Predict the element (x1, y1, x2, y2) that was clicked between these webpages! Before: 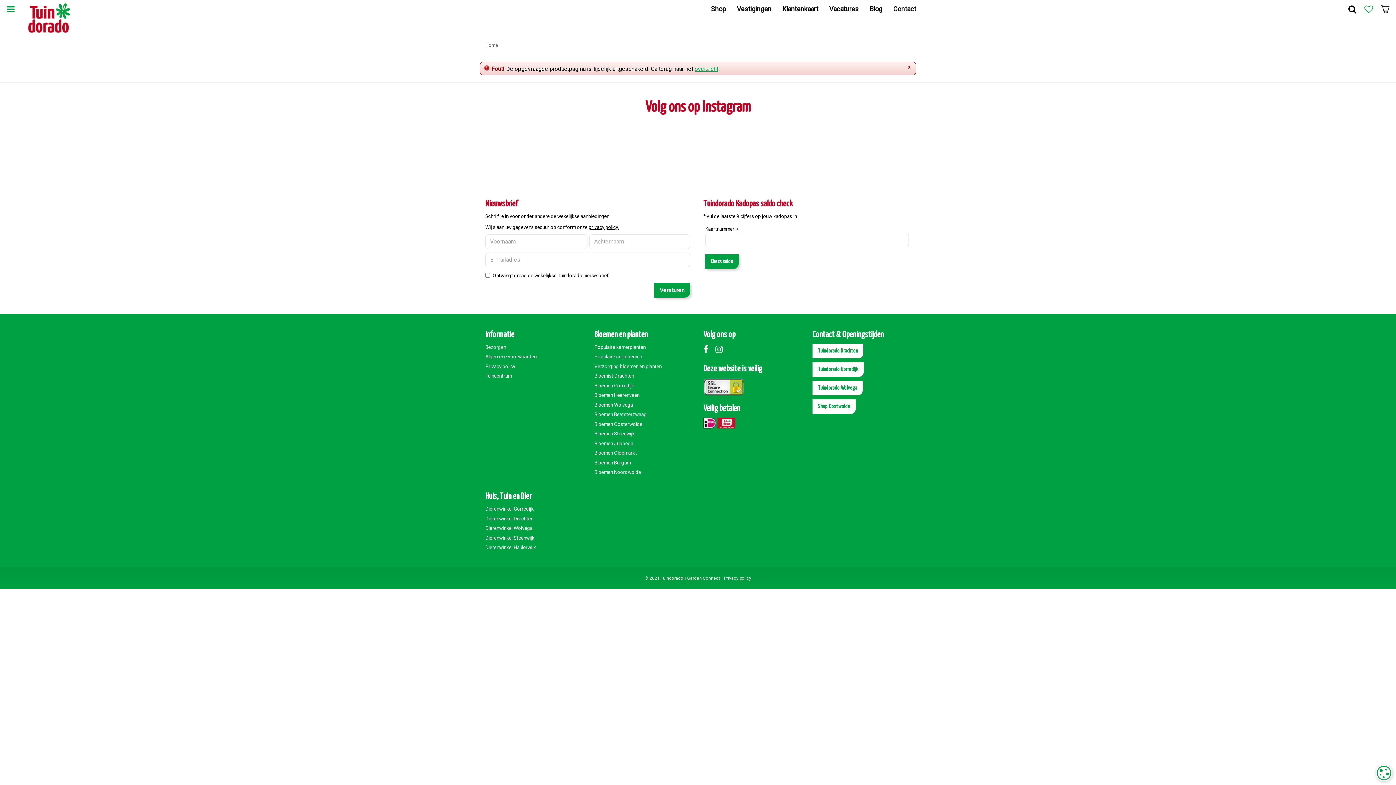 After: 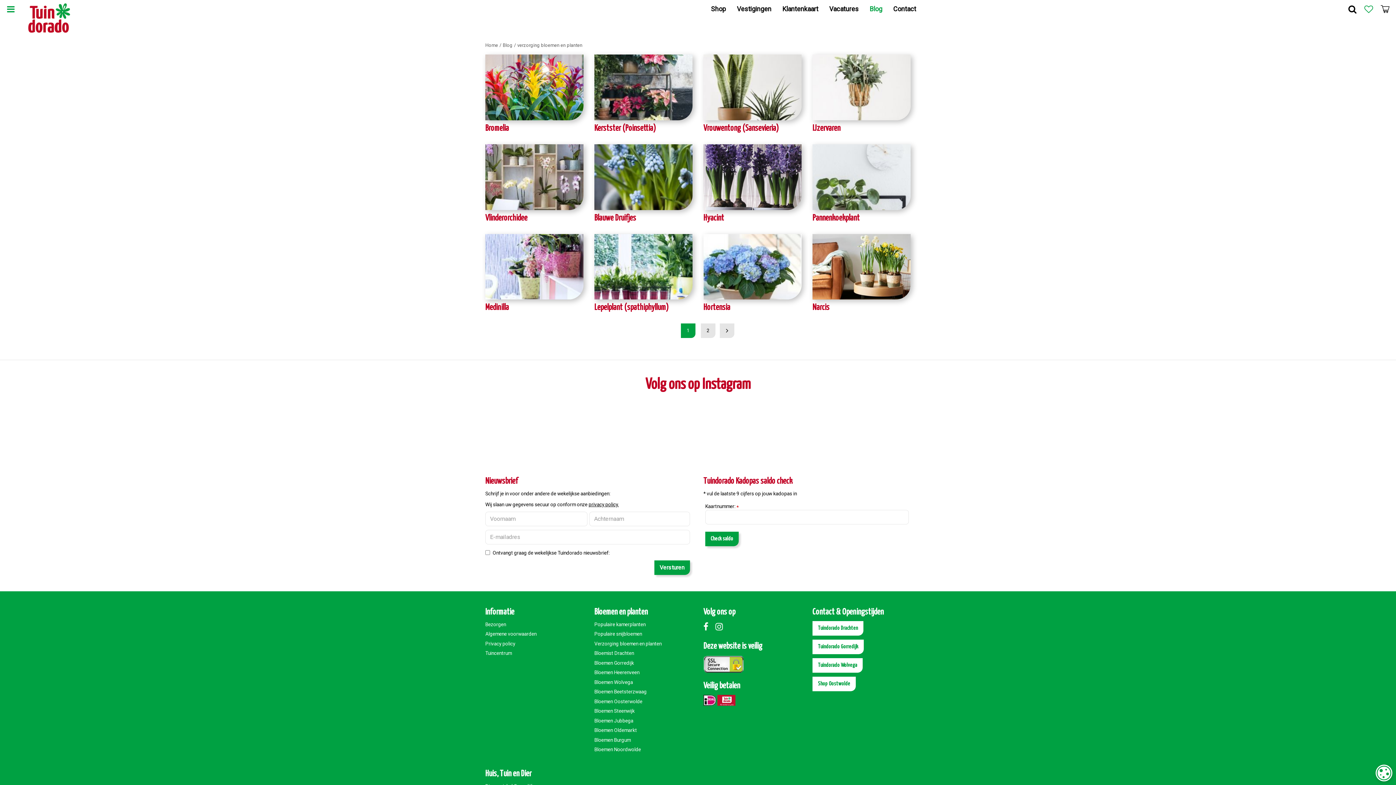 Action: label: Verzorging bloemen en planten bbox: (594, 363, 692, 370)